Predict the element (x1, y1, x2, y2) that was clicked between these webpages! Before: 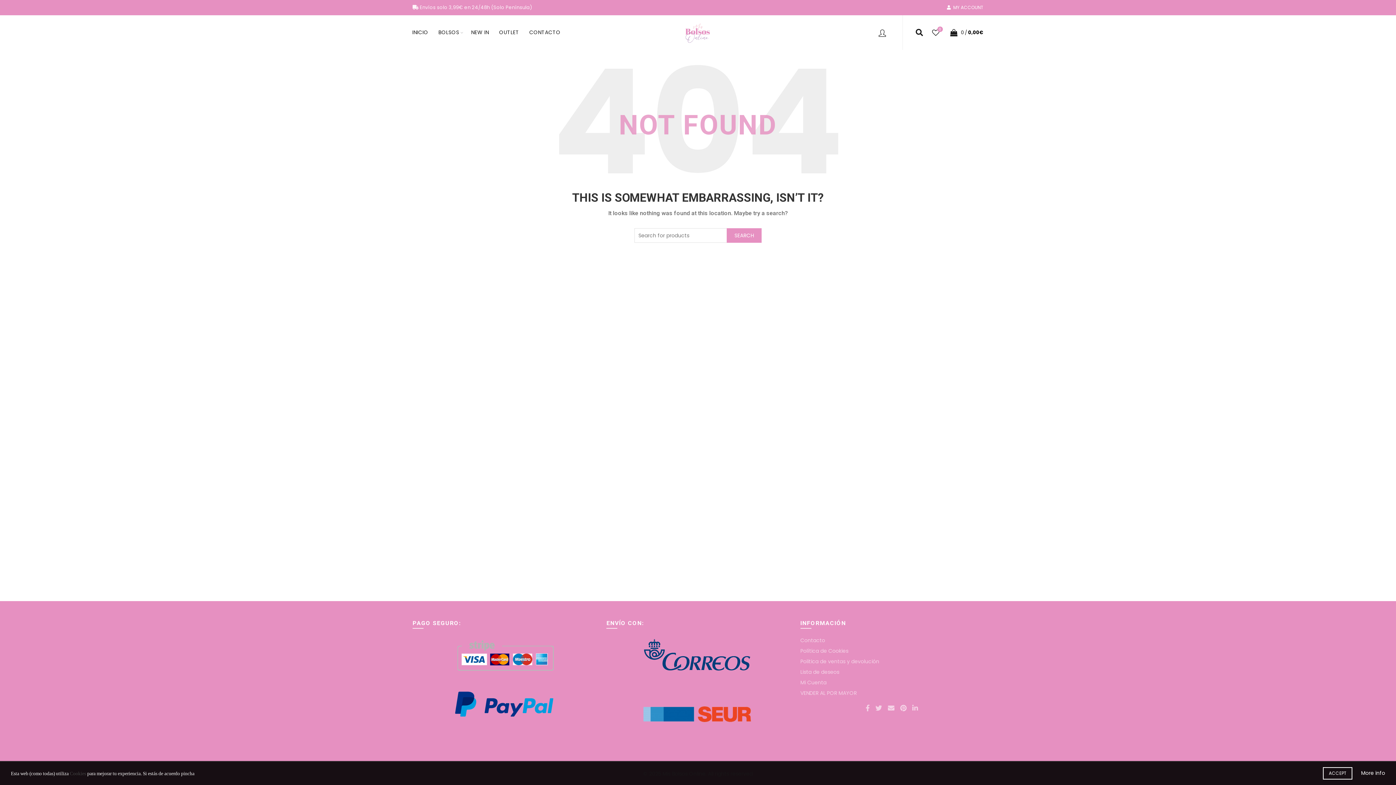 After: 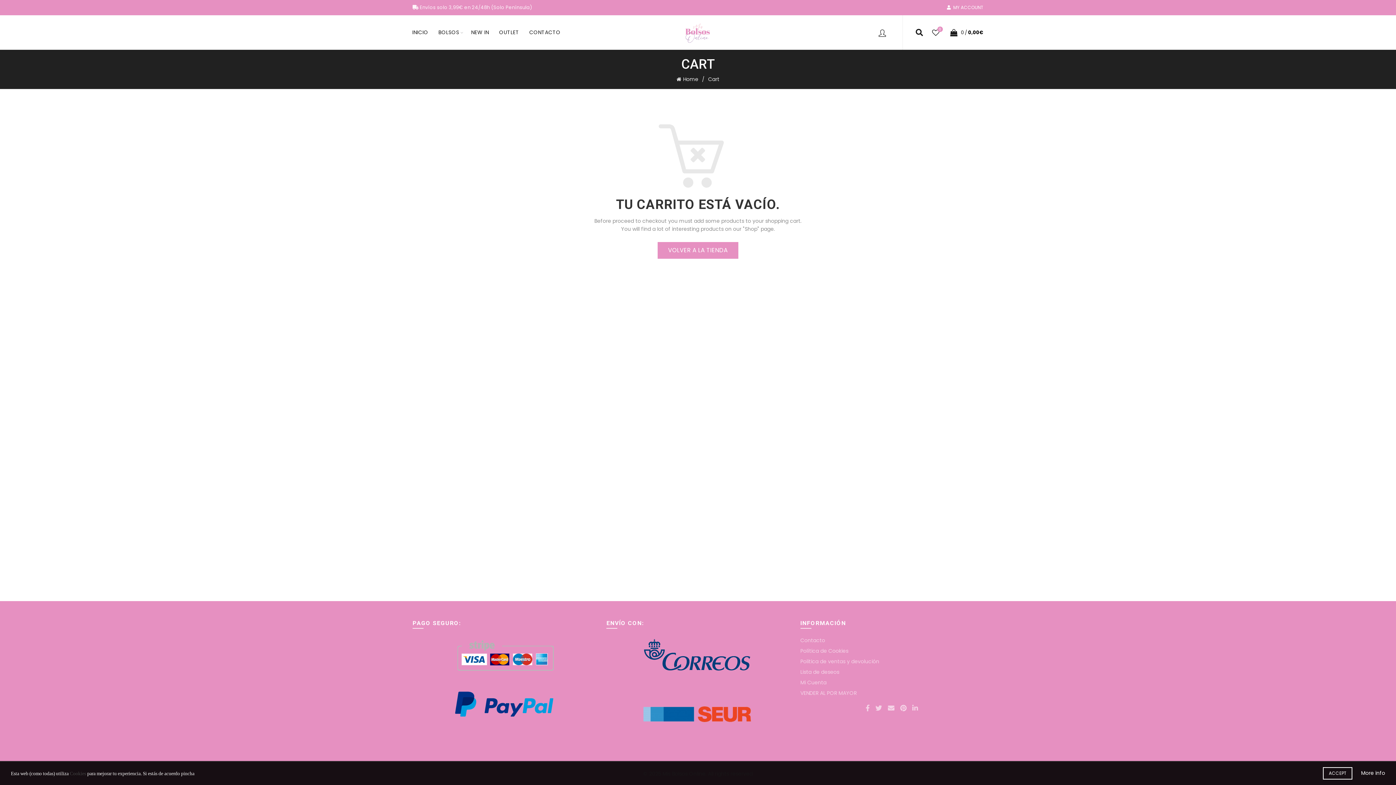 Action: label:  0 / 0,00€ bbox: (948, 27, 983, 38)